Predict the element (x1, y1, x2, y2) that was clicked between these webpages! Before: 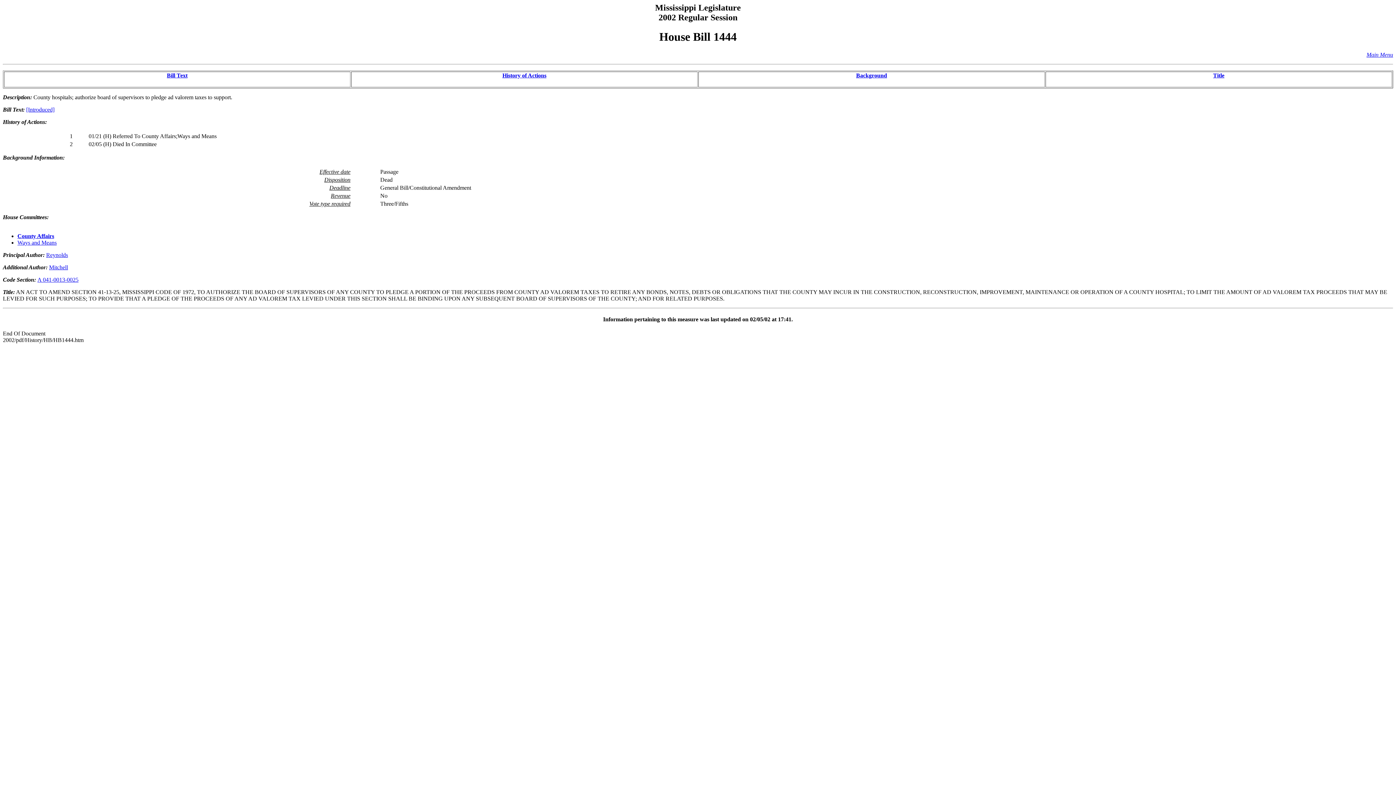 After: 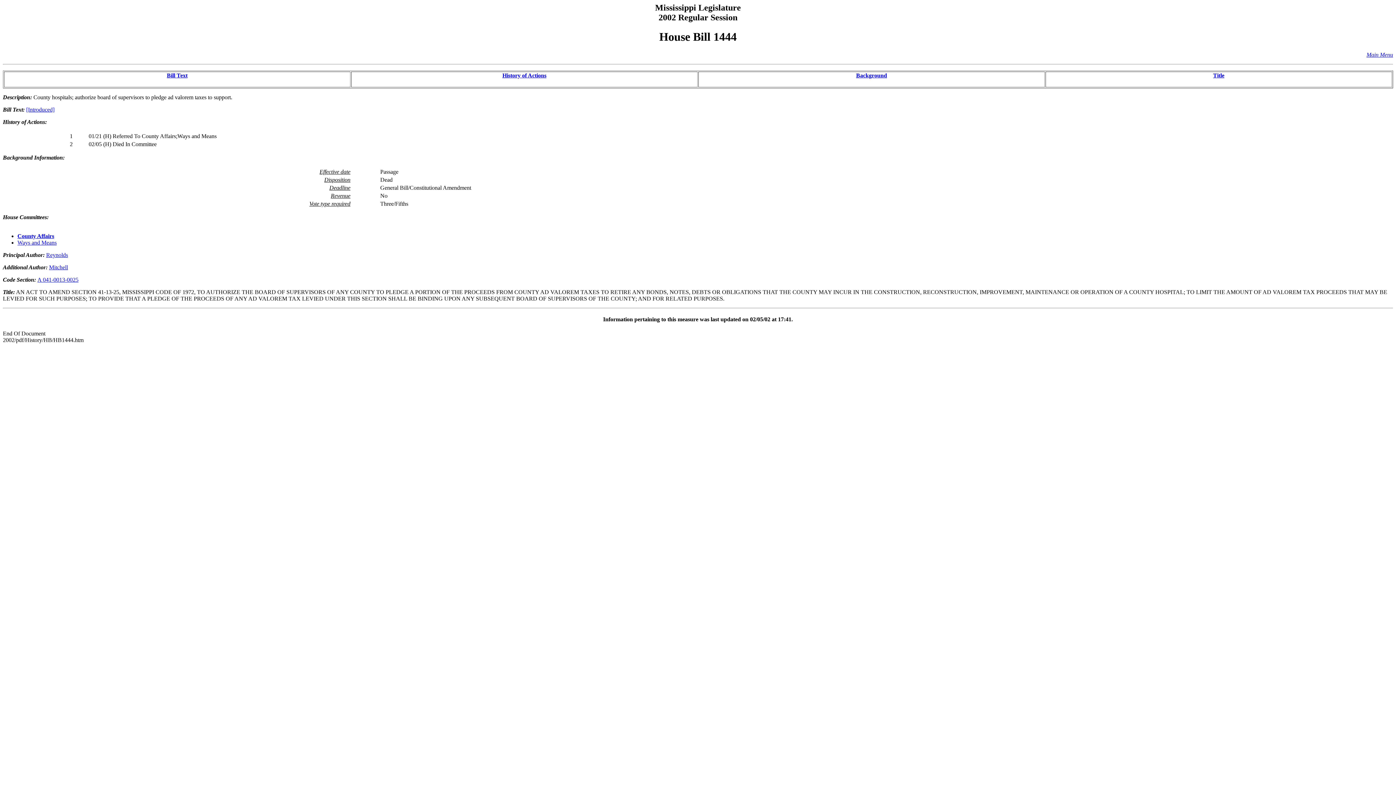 Action: bbox: (26, 106, 54, 112) label: [Introduced]